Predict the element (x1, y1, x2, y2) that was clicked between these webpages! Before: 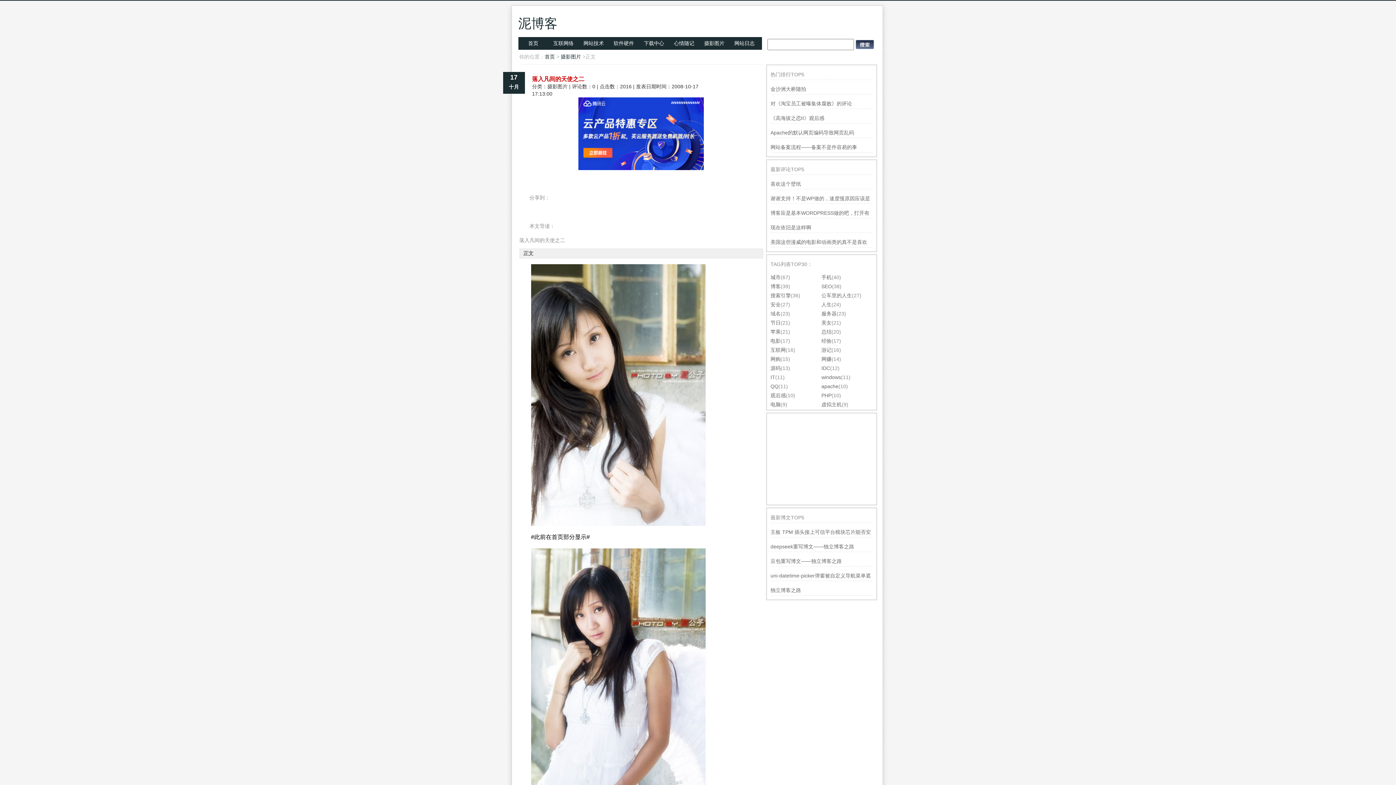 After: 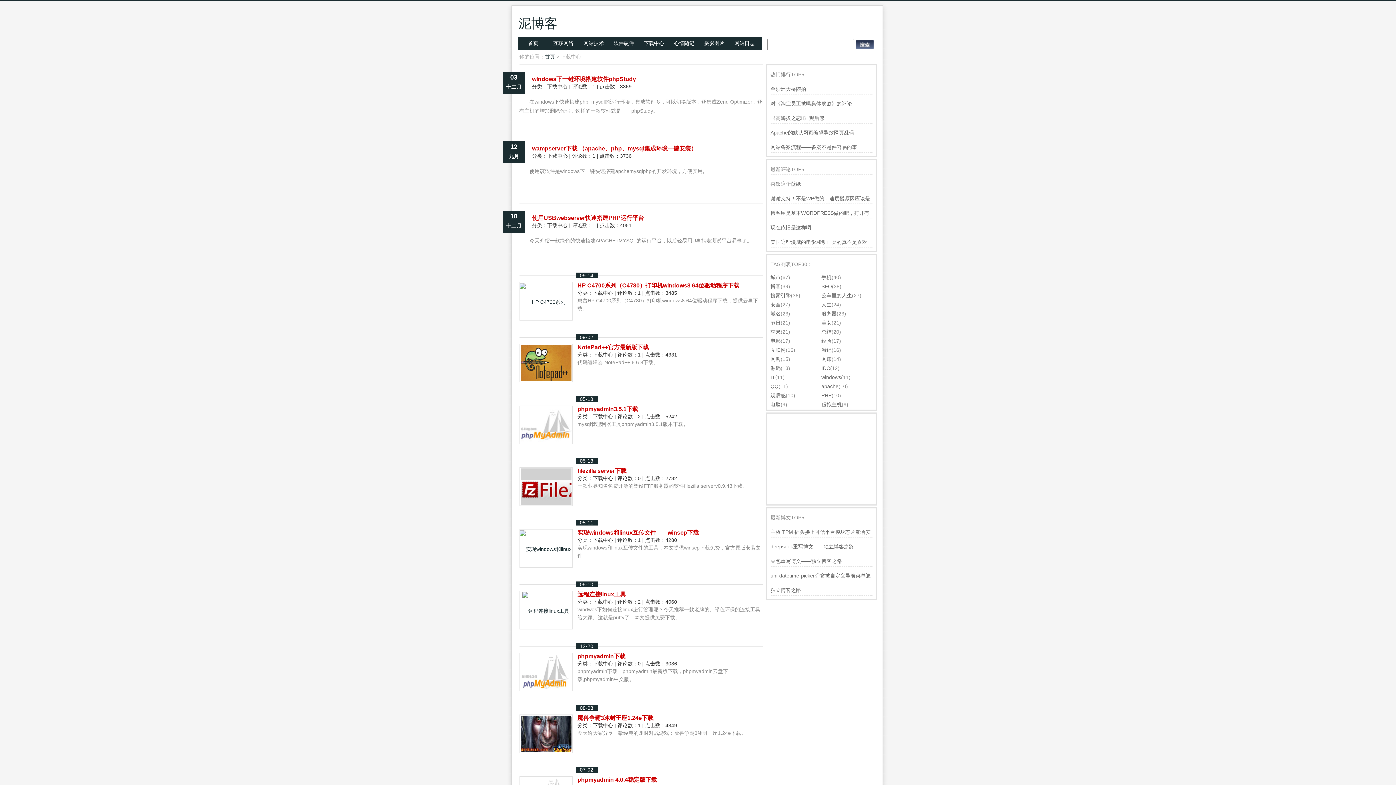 Action: bbox: (639, 37, 669, 49) label: 下载中心